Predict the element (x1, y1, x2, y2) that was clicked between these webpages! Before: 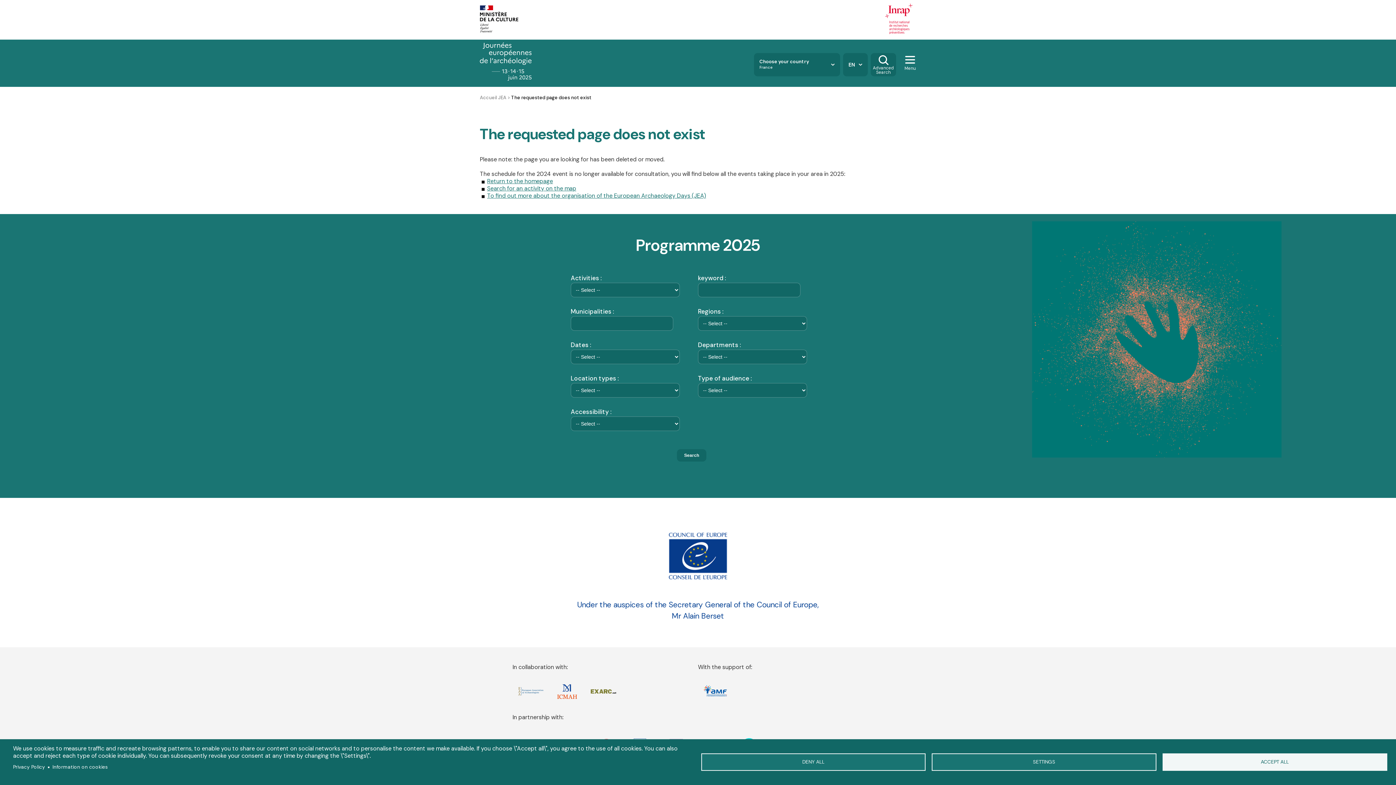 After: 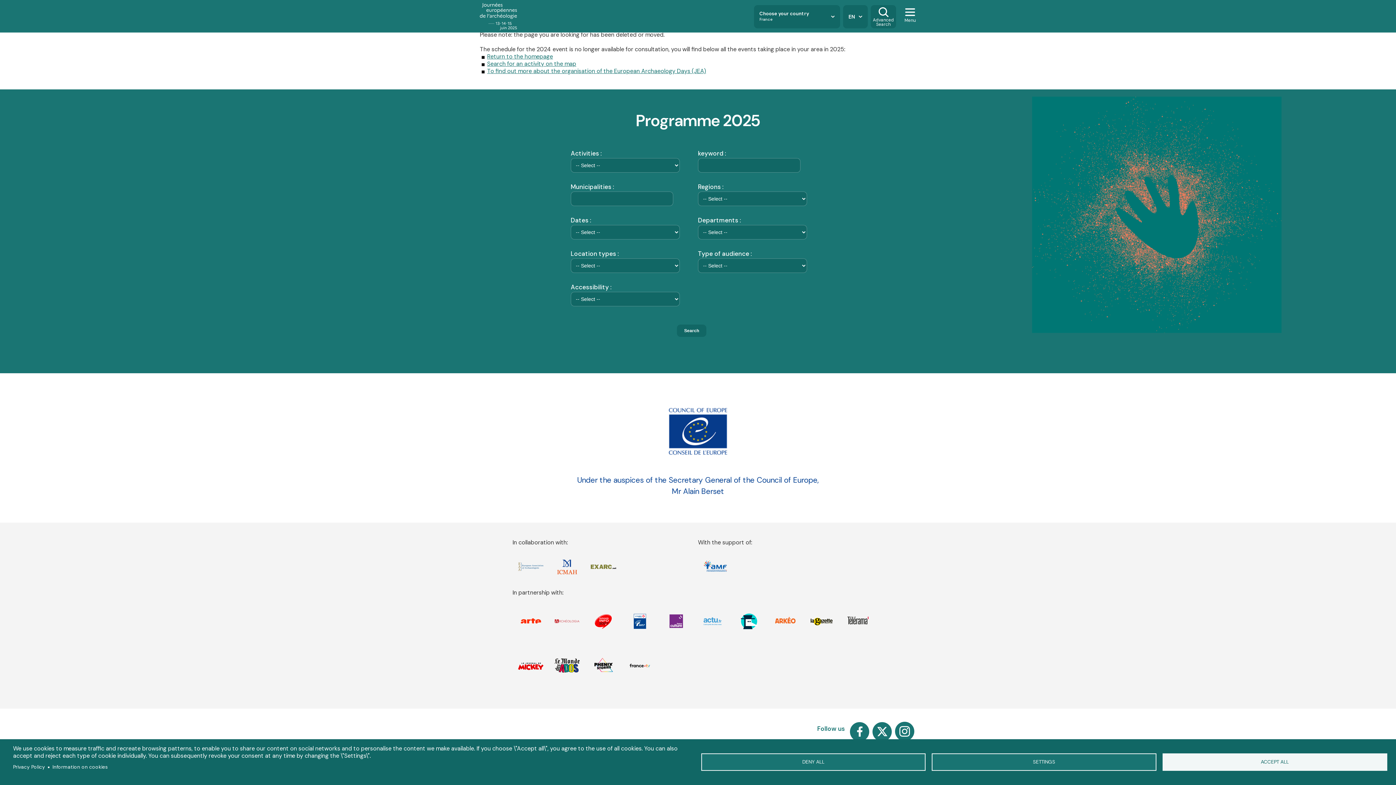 Action: label: Advanced Search bbox: (870, 53, 896, 76)